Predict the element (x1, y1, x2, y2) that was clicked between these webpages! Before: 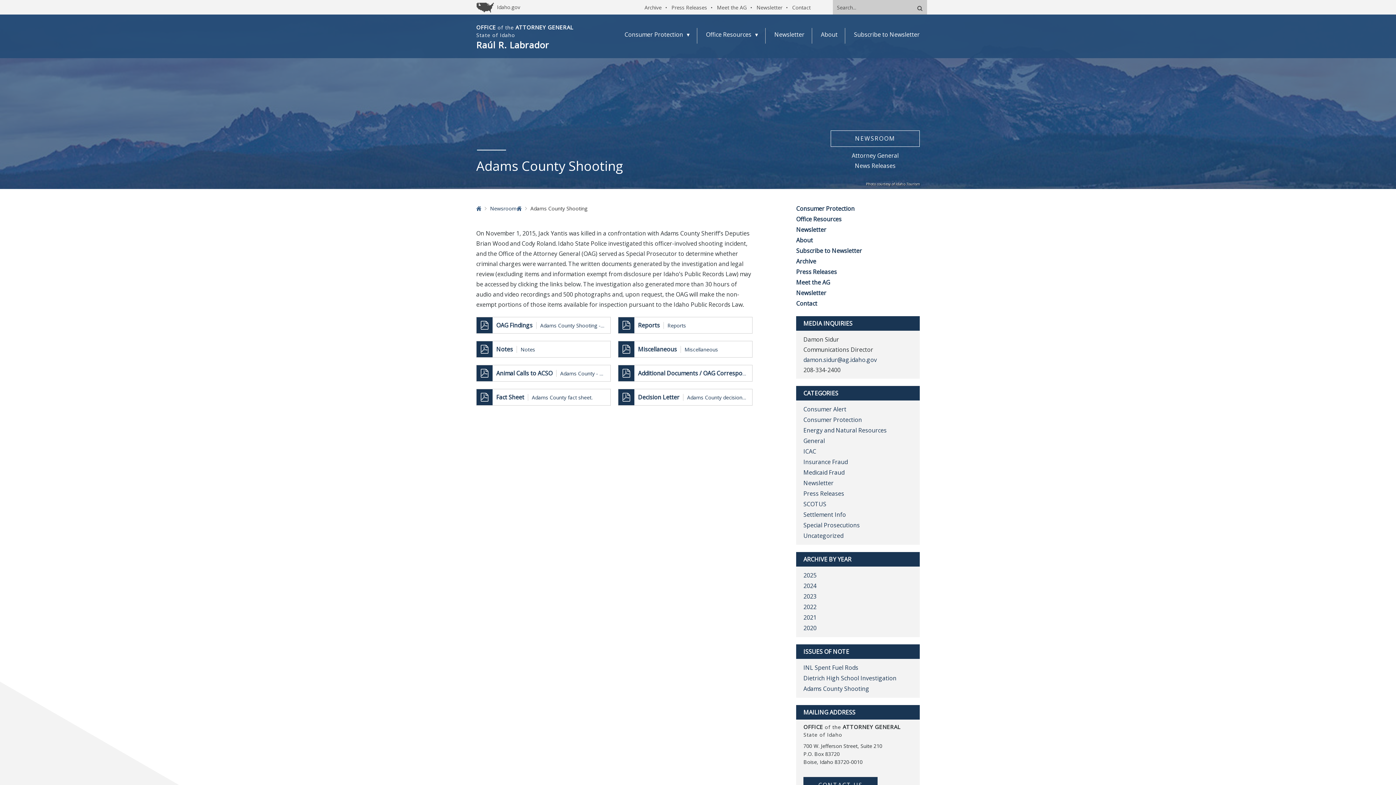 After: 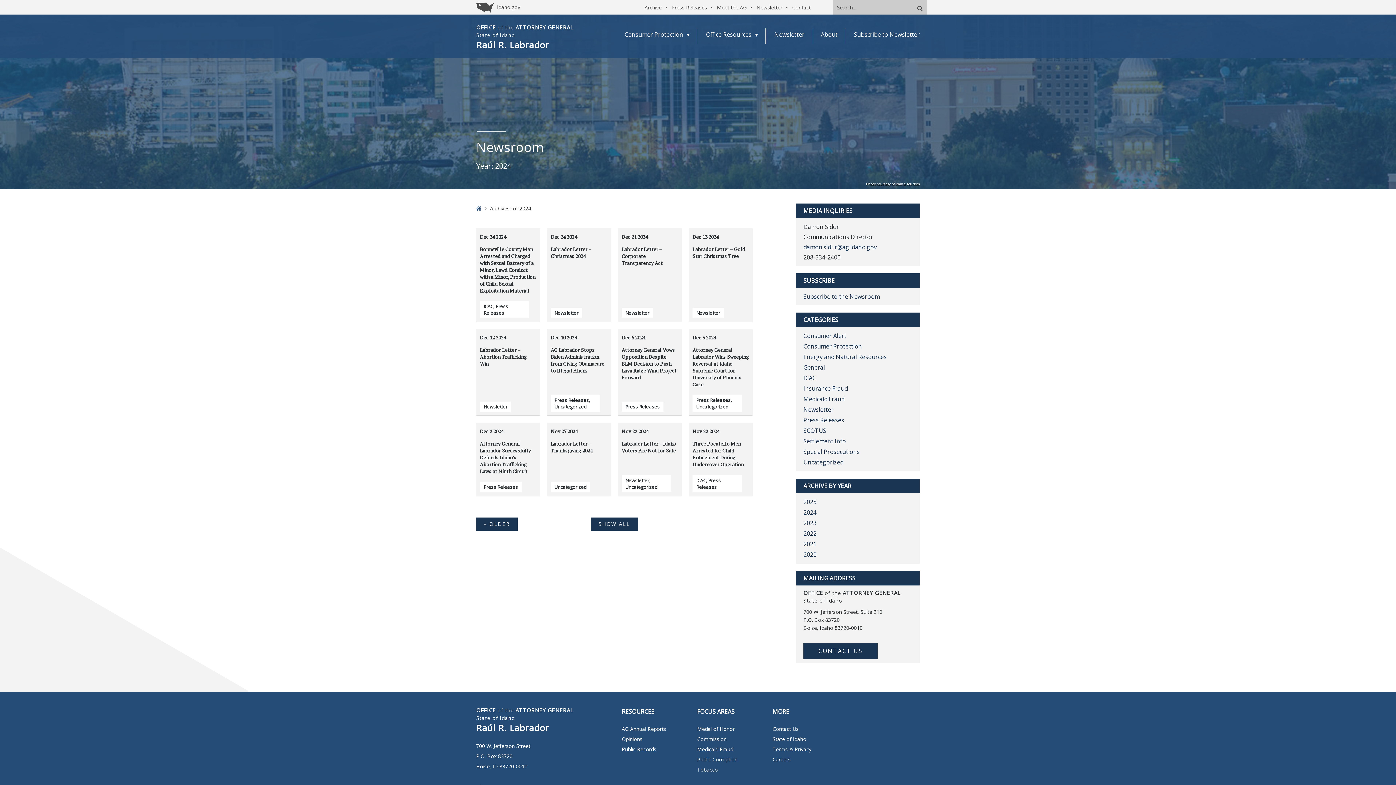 Action: label: 2024 bbox: (803, 582, 816, 590)